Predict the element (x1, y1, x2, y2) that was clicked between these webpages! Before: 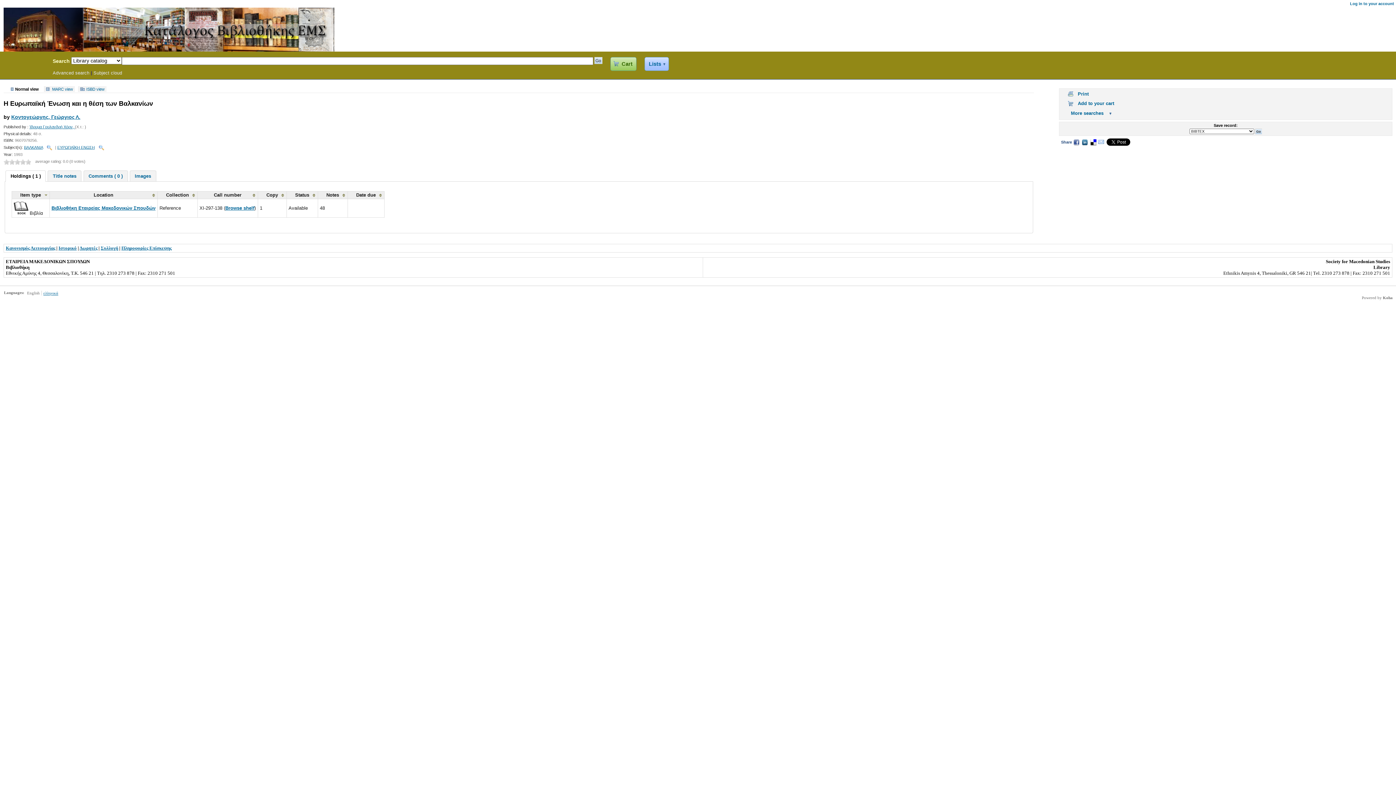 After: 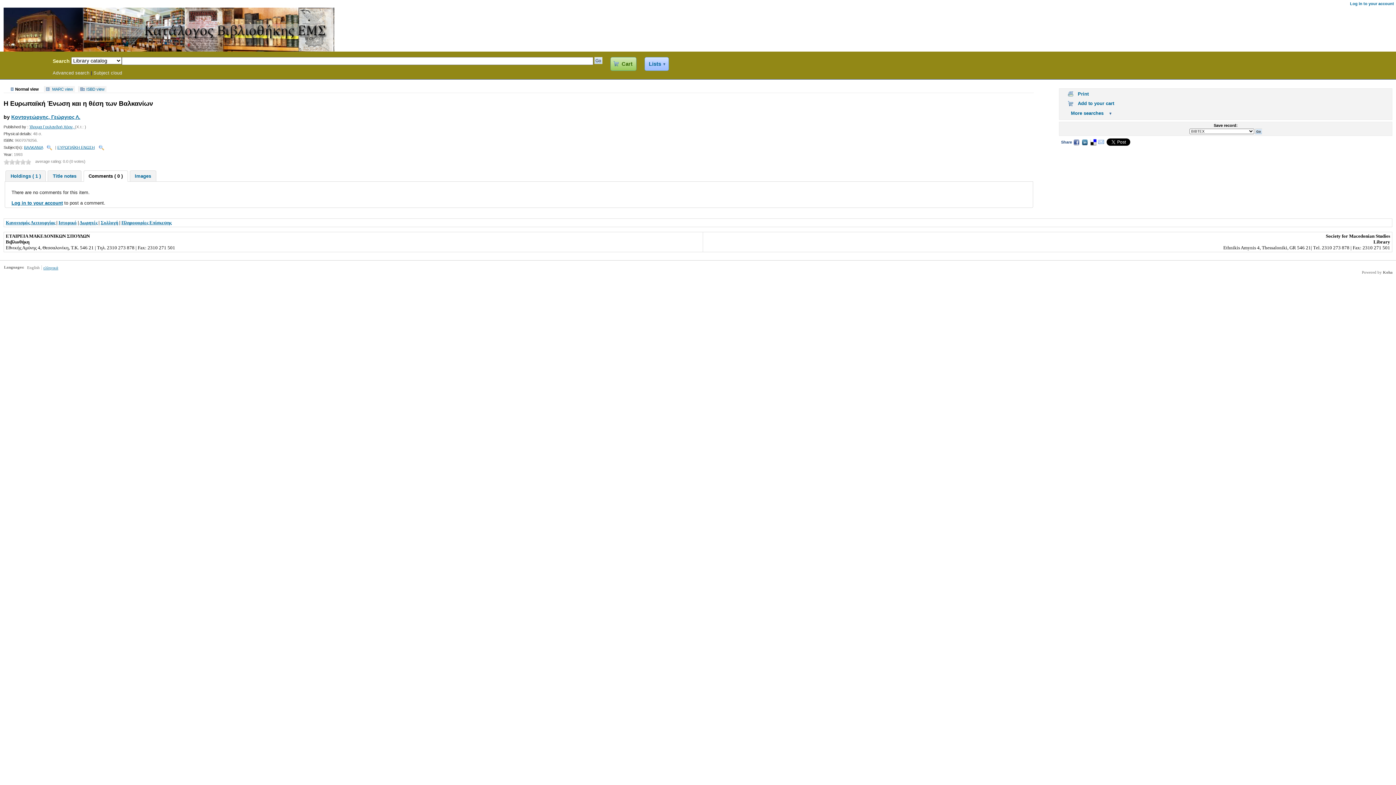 Action: bbox: (83, 170, 127, 181) label: Comments ( 0 )